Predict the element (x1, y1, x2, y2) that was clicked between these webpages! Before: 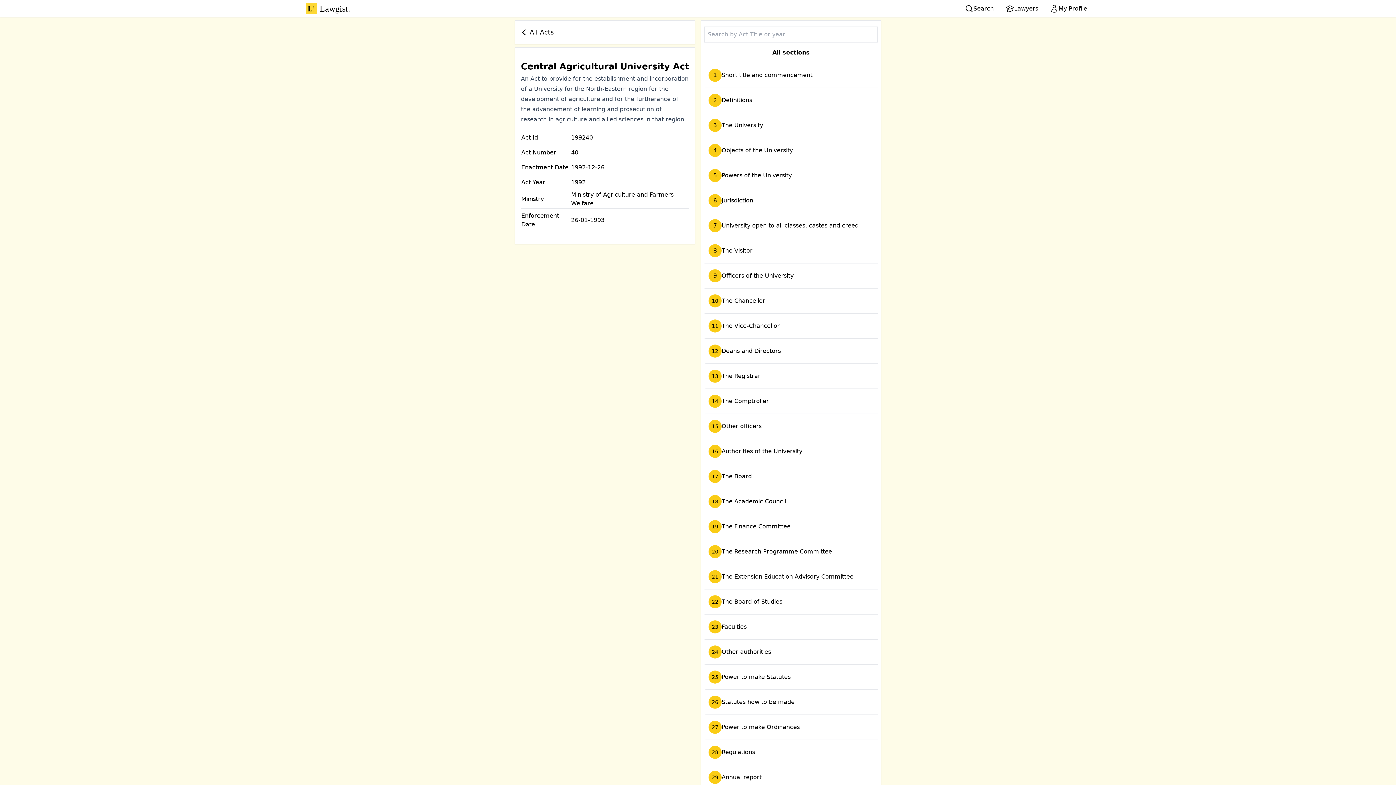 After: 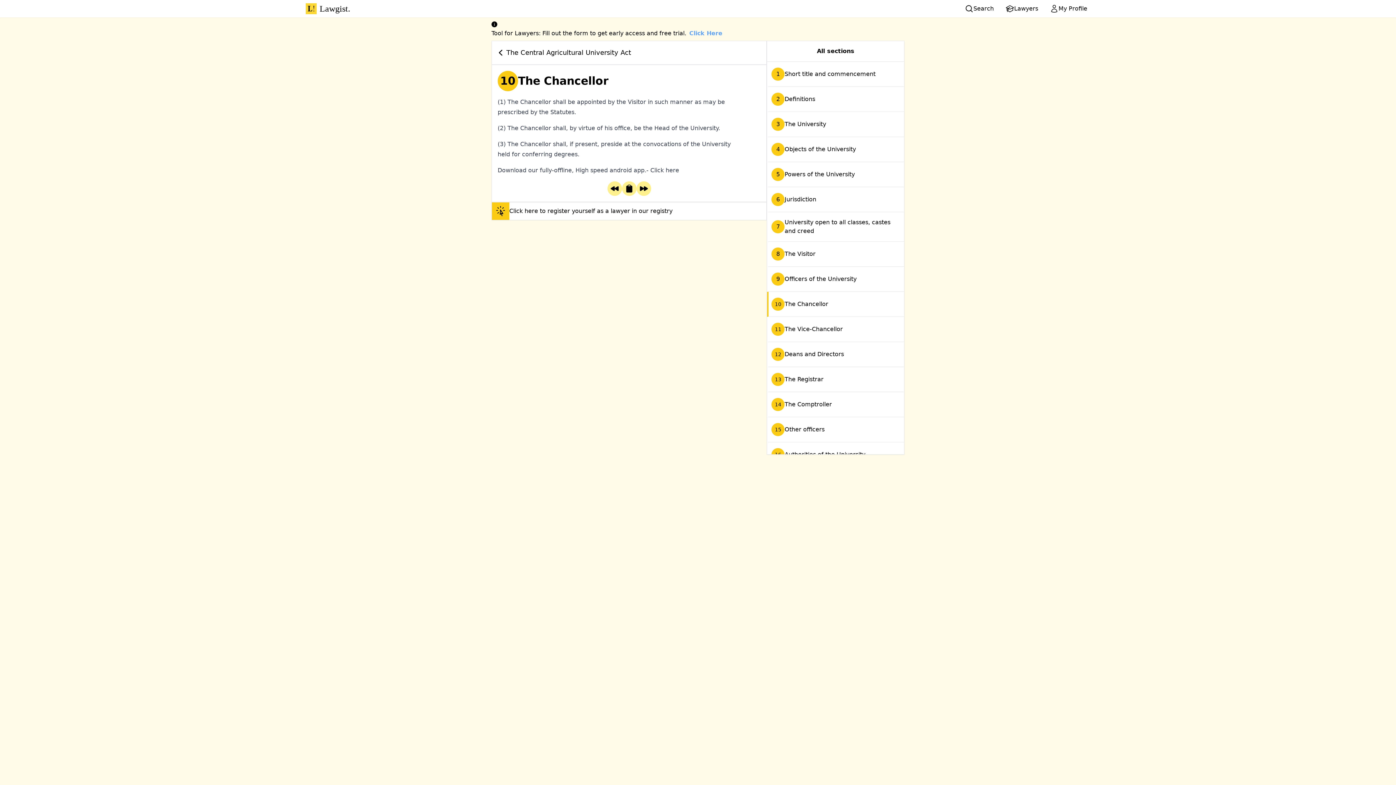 Action: label: 10
The Chancellor bbox: (704, 288, 878, 313)